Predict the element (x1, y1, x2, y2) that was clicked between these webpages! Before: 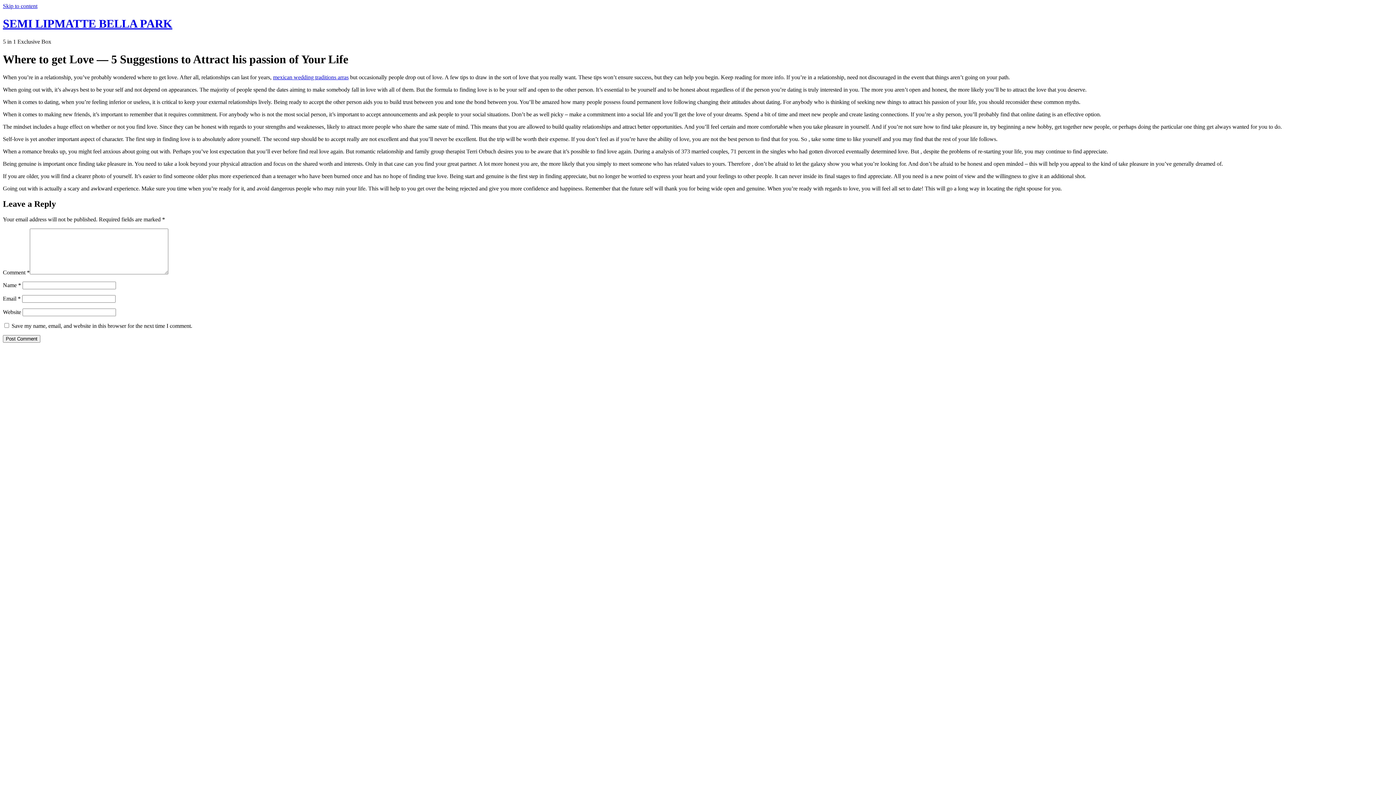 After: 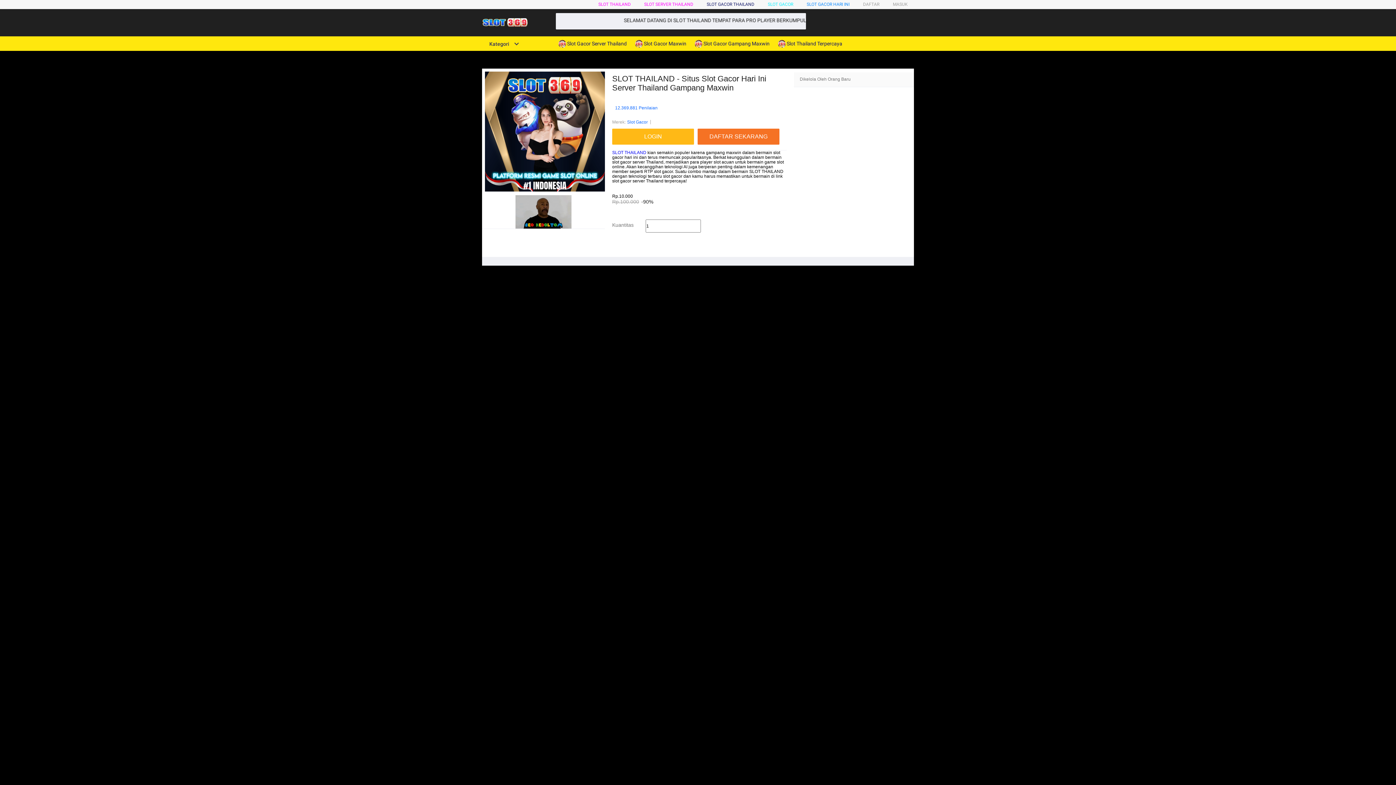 Action: label: mexican wedding traditions arras bbox: (273, 74, 348, 80)